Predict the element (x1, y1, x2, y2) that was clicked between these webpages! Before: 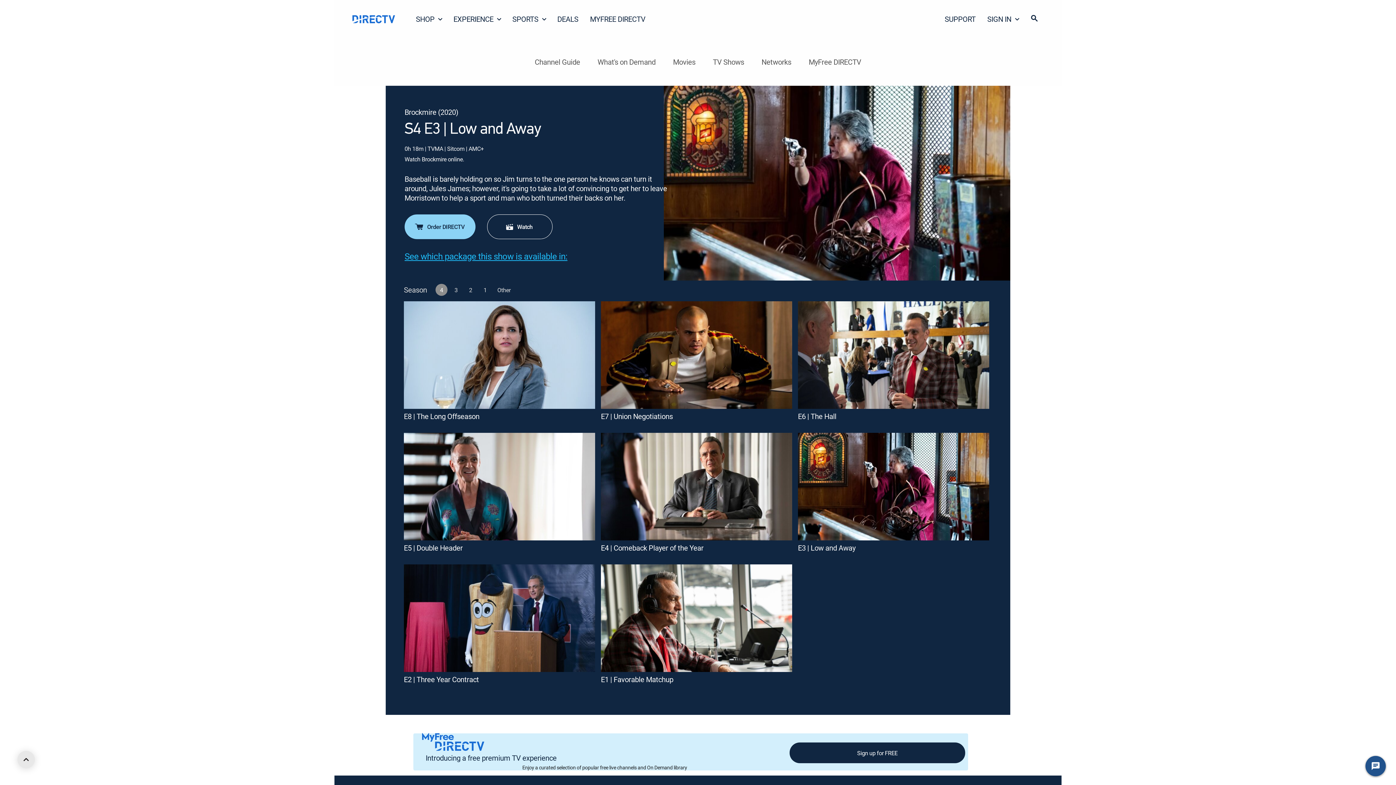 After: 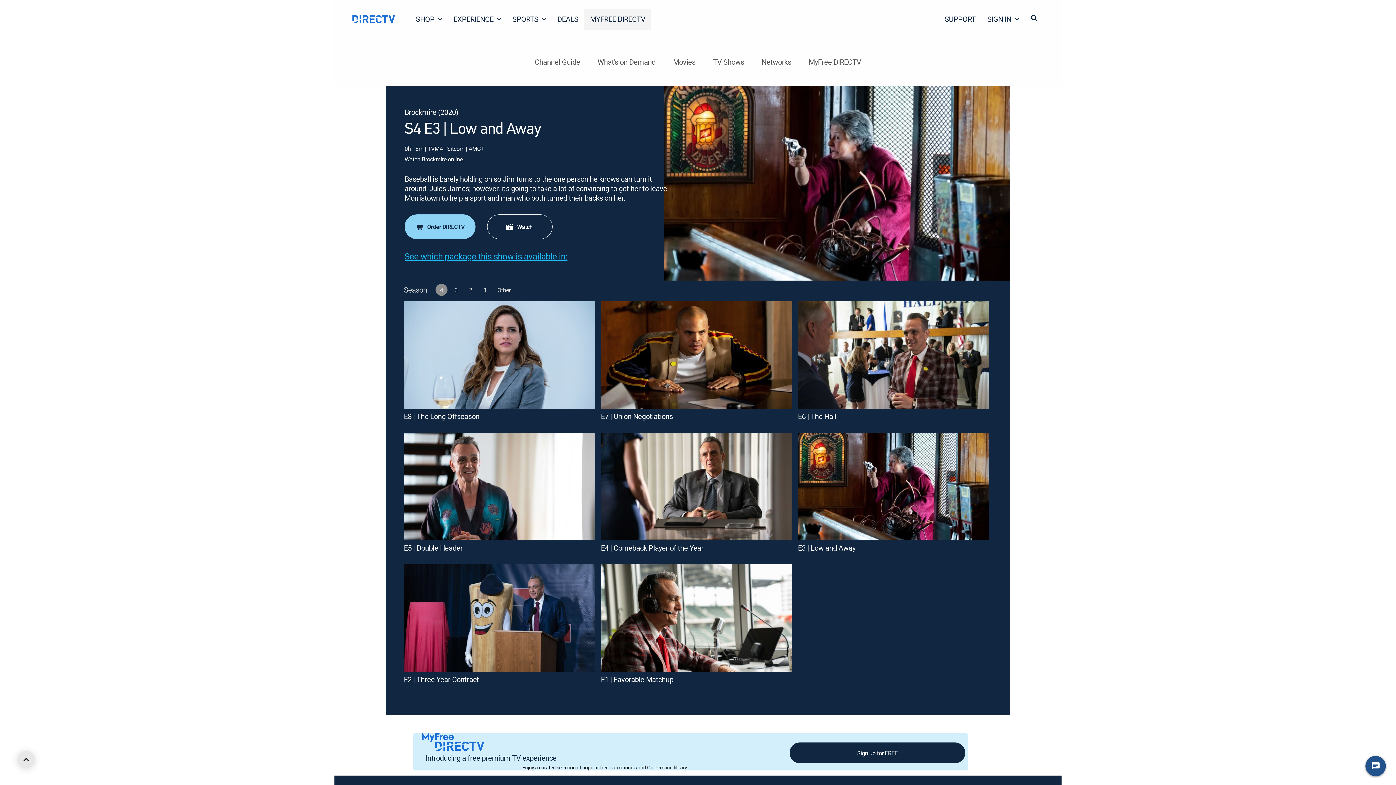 Action: bbox: (584, 8, 651, 29) label: MYFREE DIRECTV